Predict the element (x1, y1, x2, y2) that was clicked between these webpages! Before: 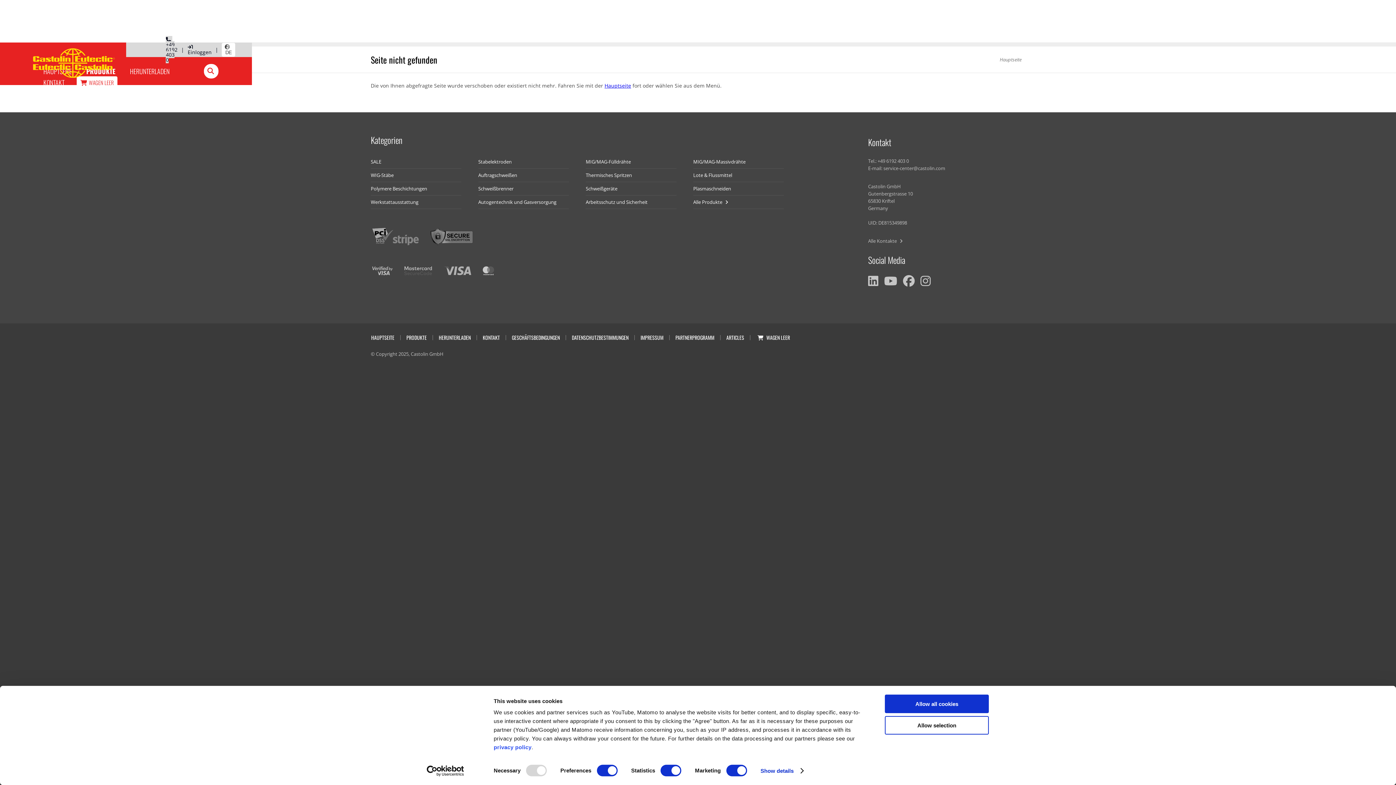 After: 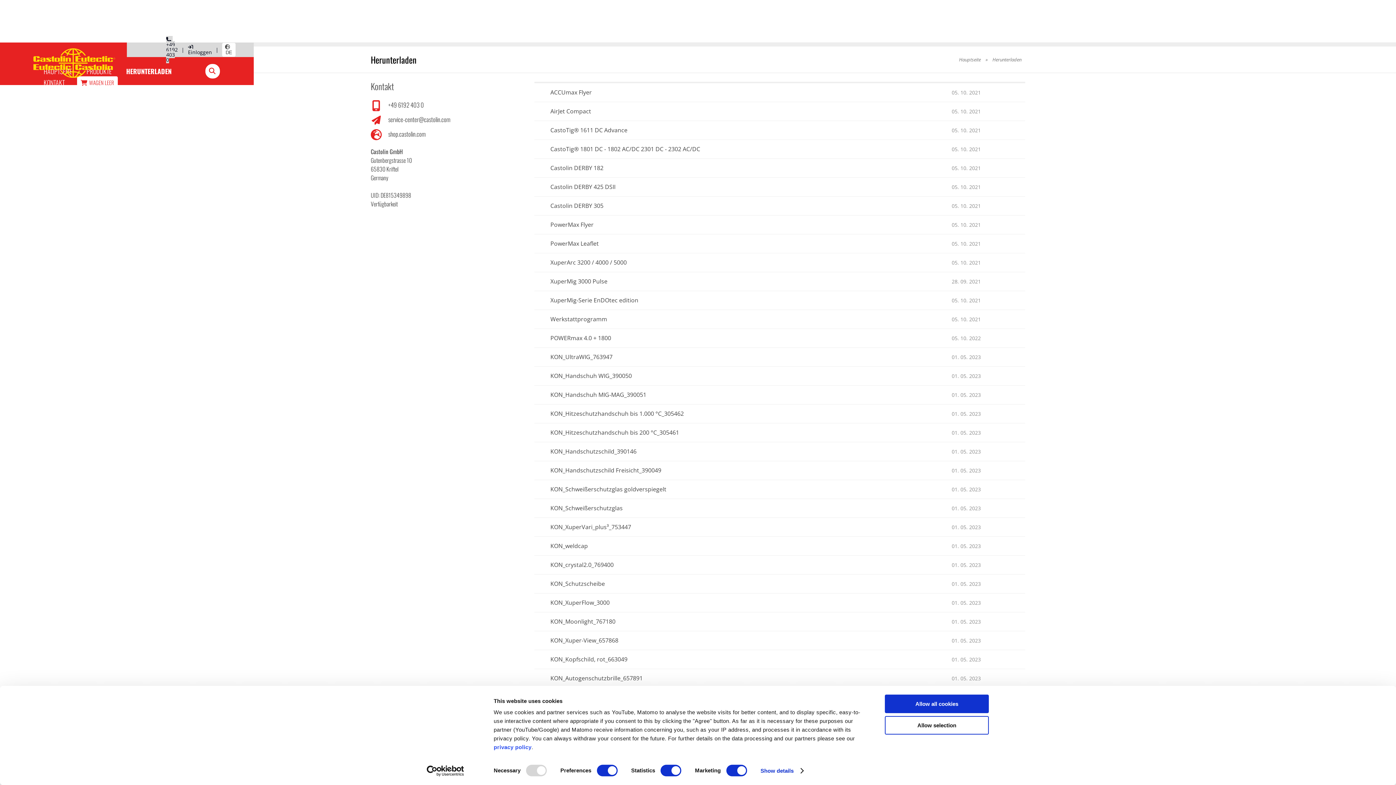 Action: bbox: (126, 65, 173, 77) label: HERUNTERLADEN